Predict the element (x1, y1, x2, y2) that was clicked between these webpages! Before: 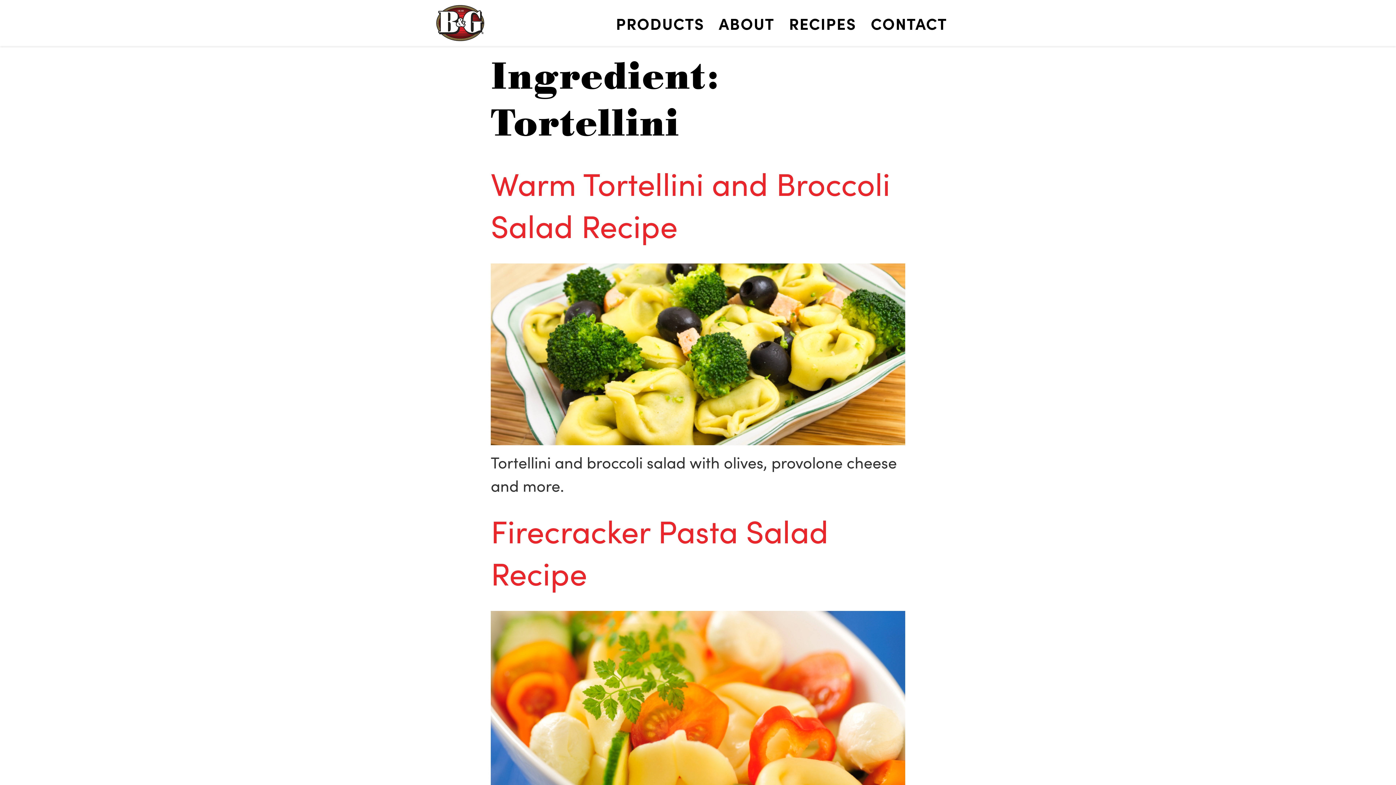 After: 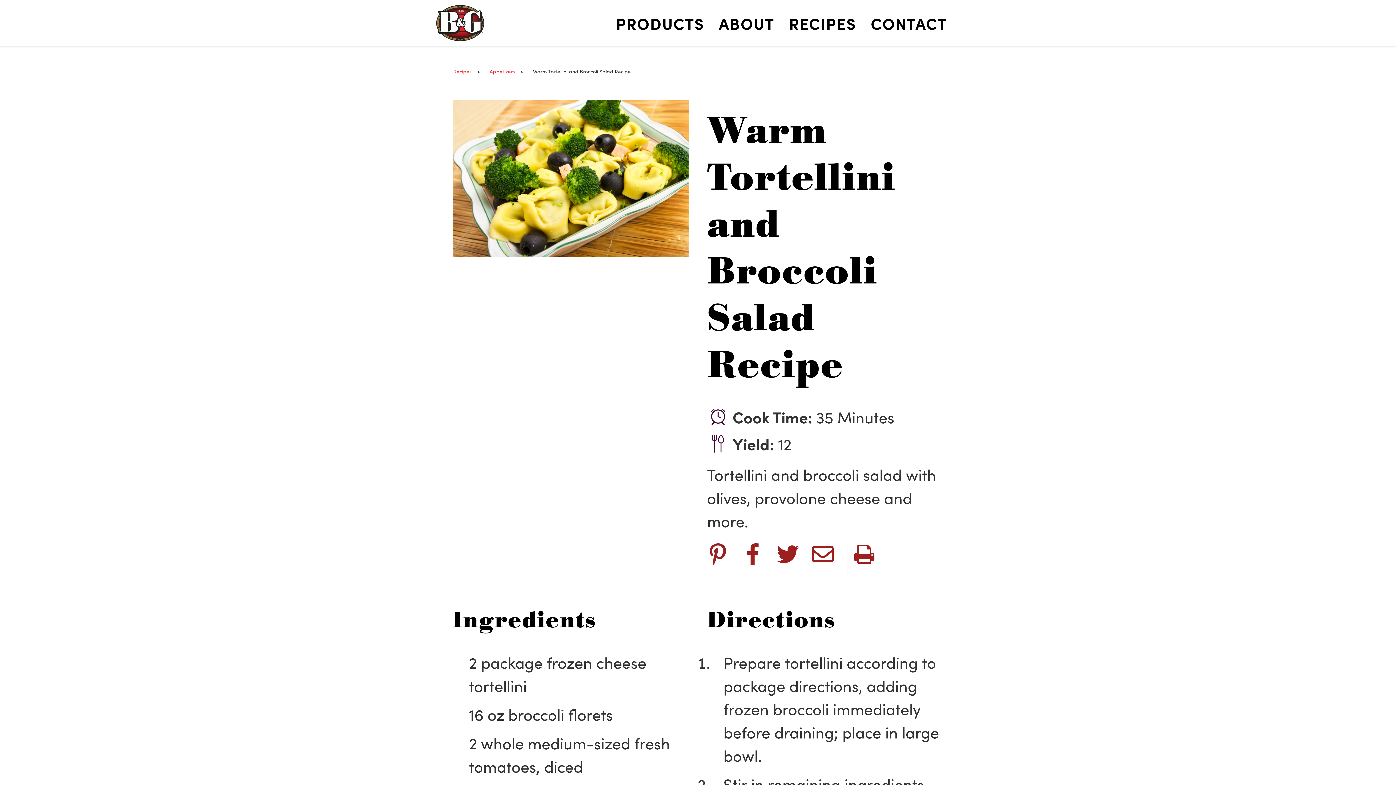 Action: bbox: (490, 427, 905, 449)